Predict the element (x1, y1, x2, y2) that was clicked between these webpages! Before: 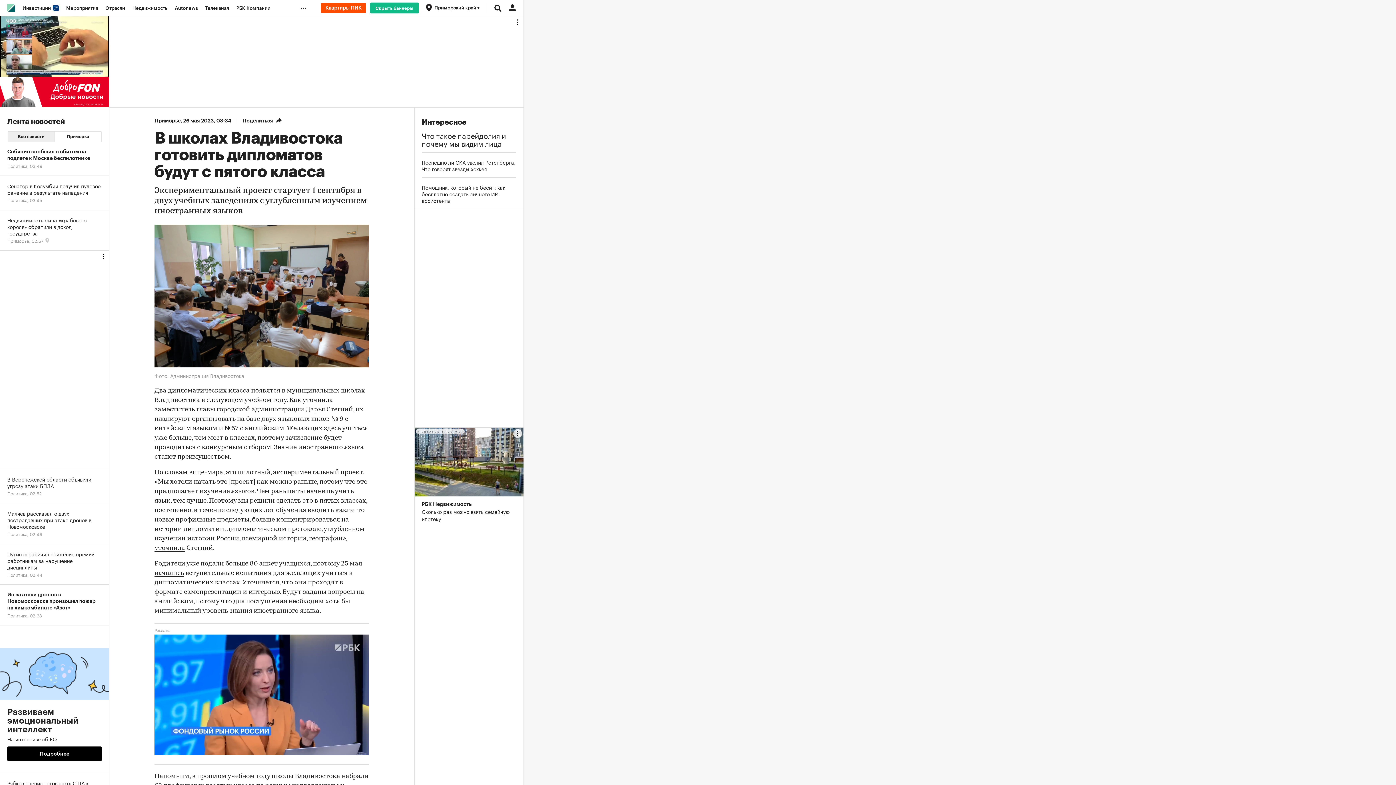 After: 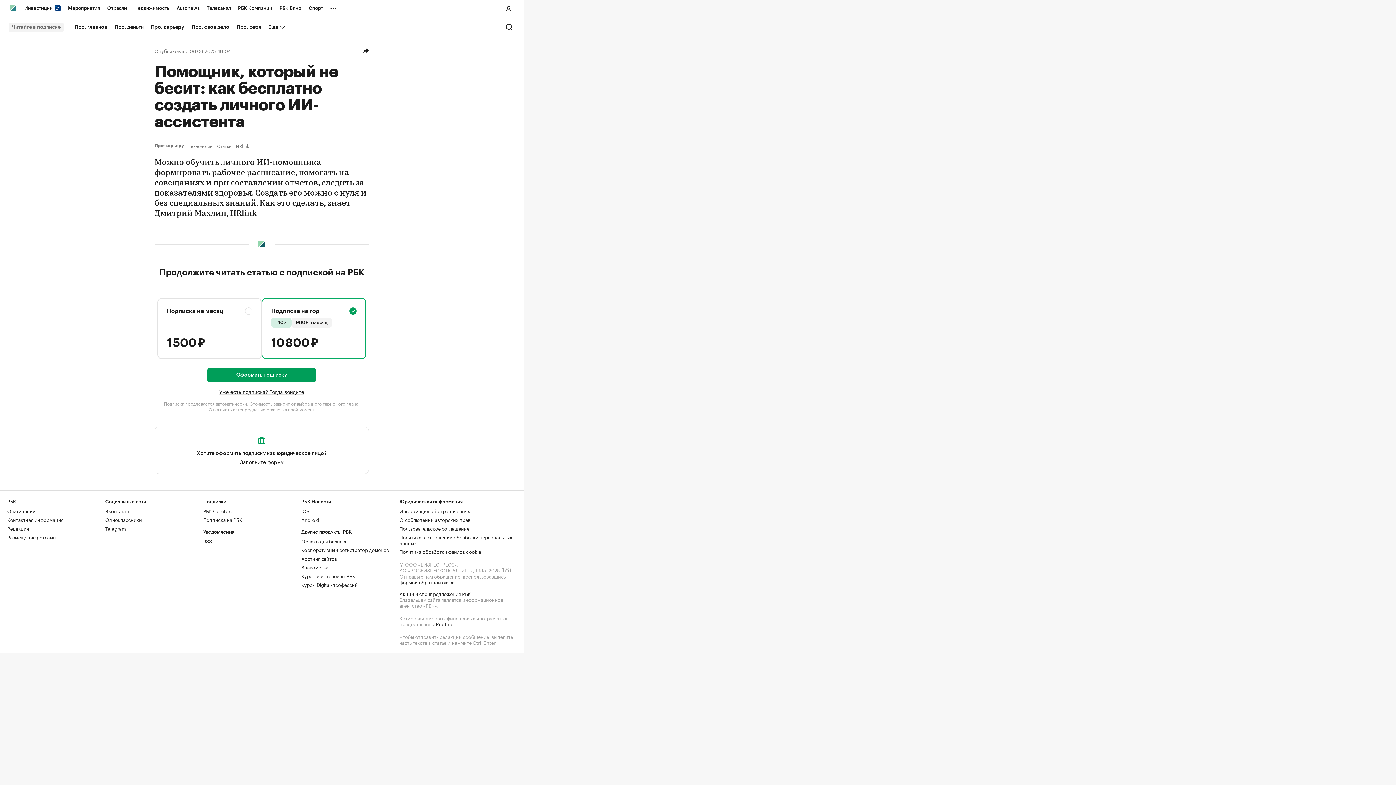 Action: label: Помощник, который не бесит: как бесплатно создать личного ИИ-ассистента bbox: (421, 184, 516, 203)